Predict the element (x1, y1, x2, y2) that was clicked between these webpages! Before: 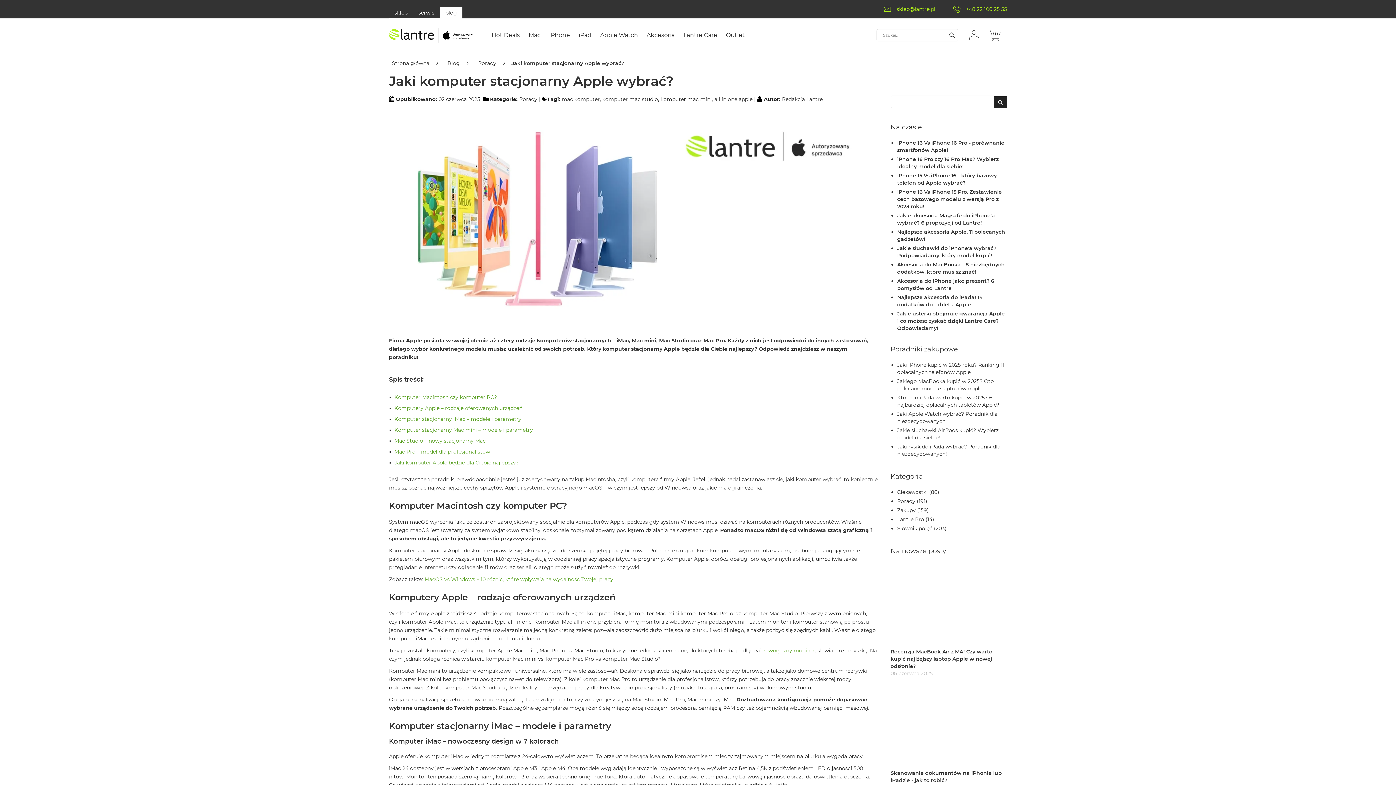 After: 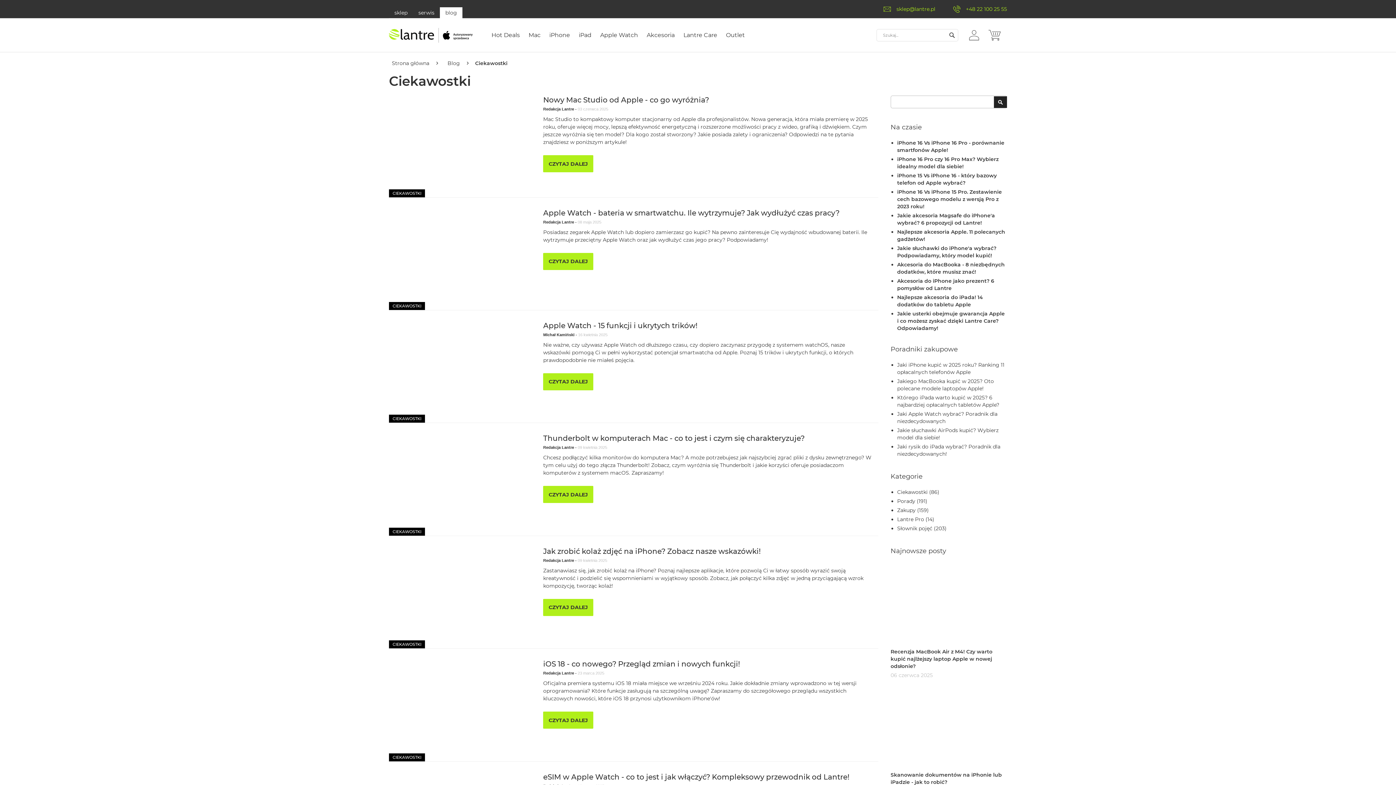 Action: label: Ciekawostki bbox: (897, 489, 927, 495)